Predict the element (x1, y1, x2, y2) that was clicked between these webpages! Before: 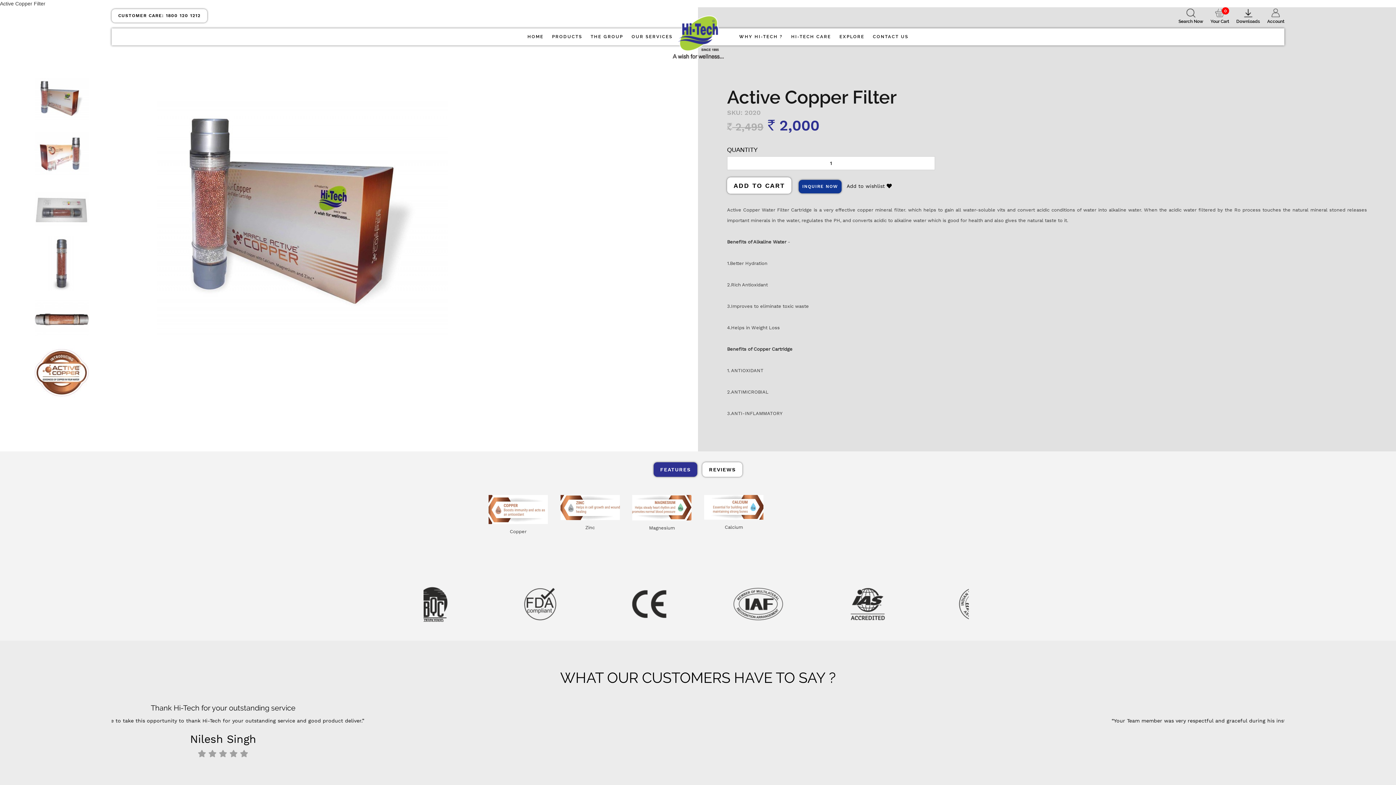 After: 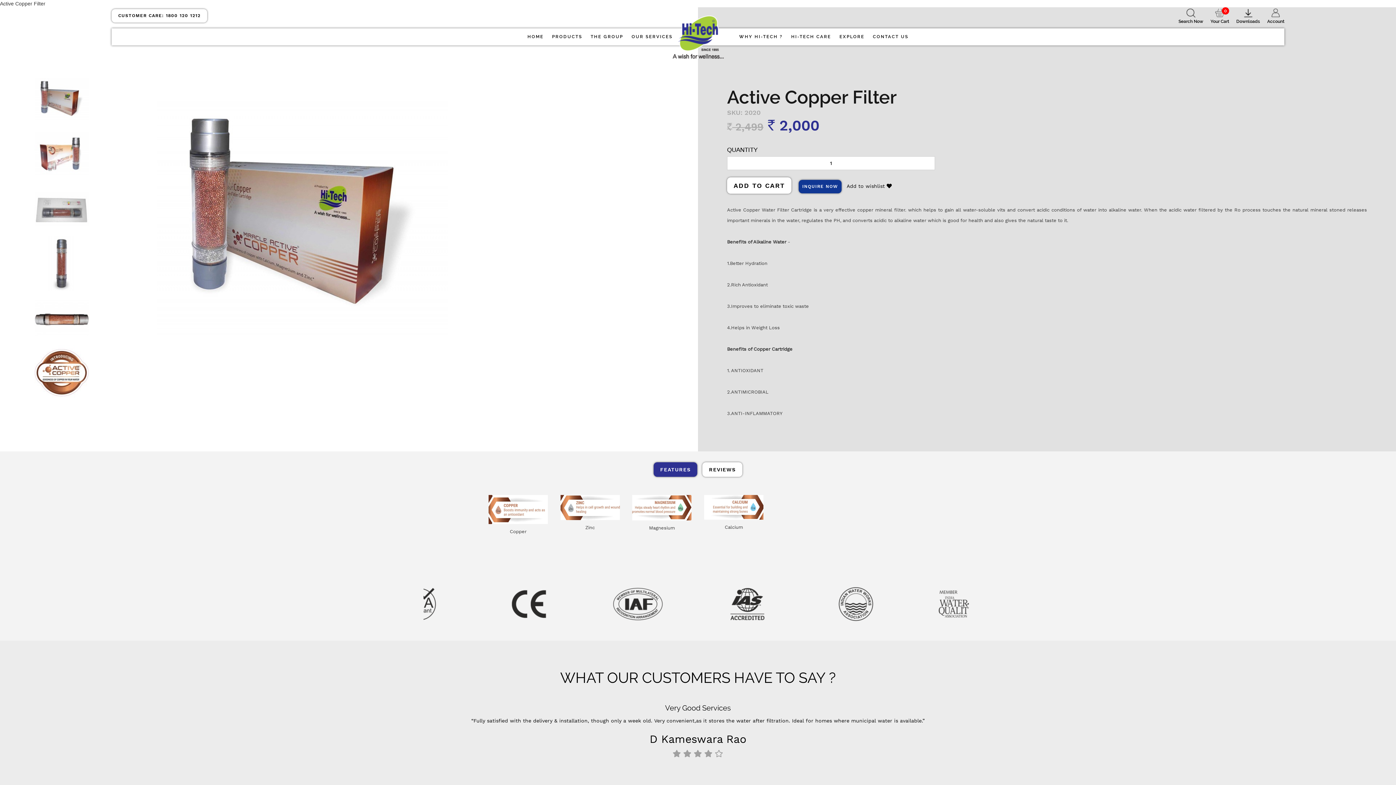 Action: label: FEATURES bbox: (653, 462, 697, 477)